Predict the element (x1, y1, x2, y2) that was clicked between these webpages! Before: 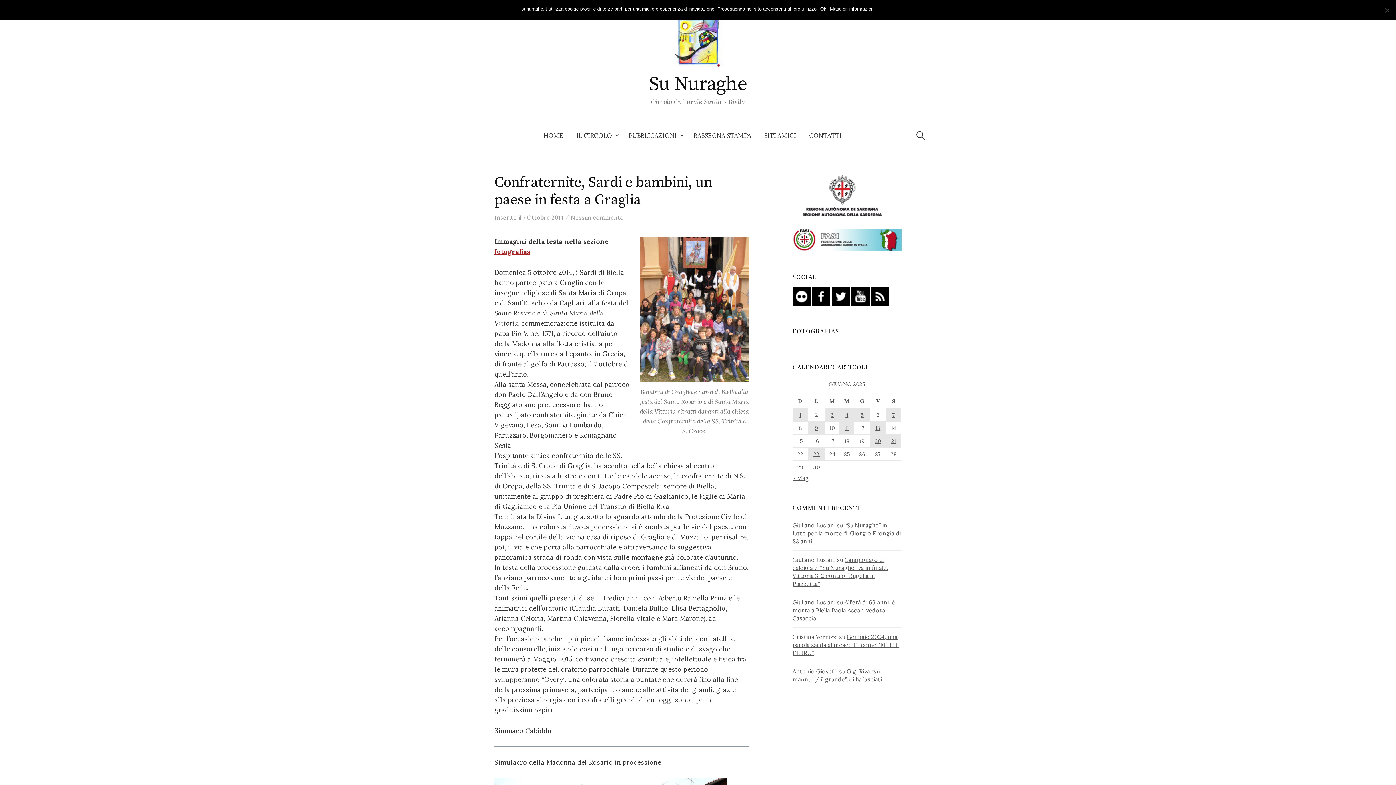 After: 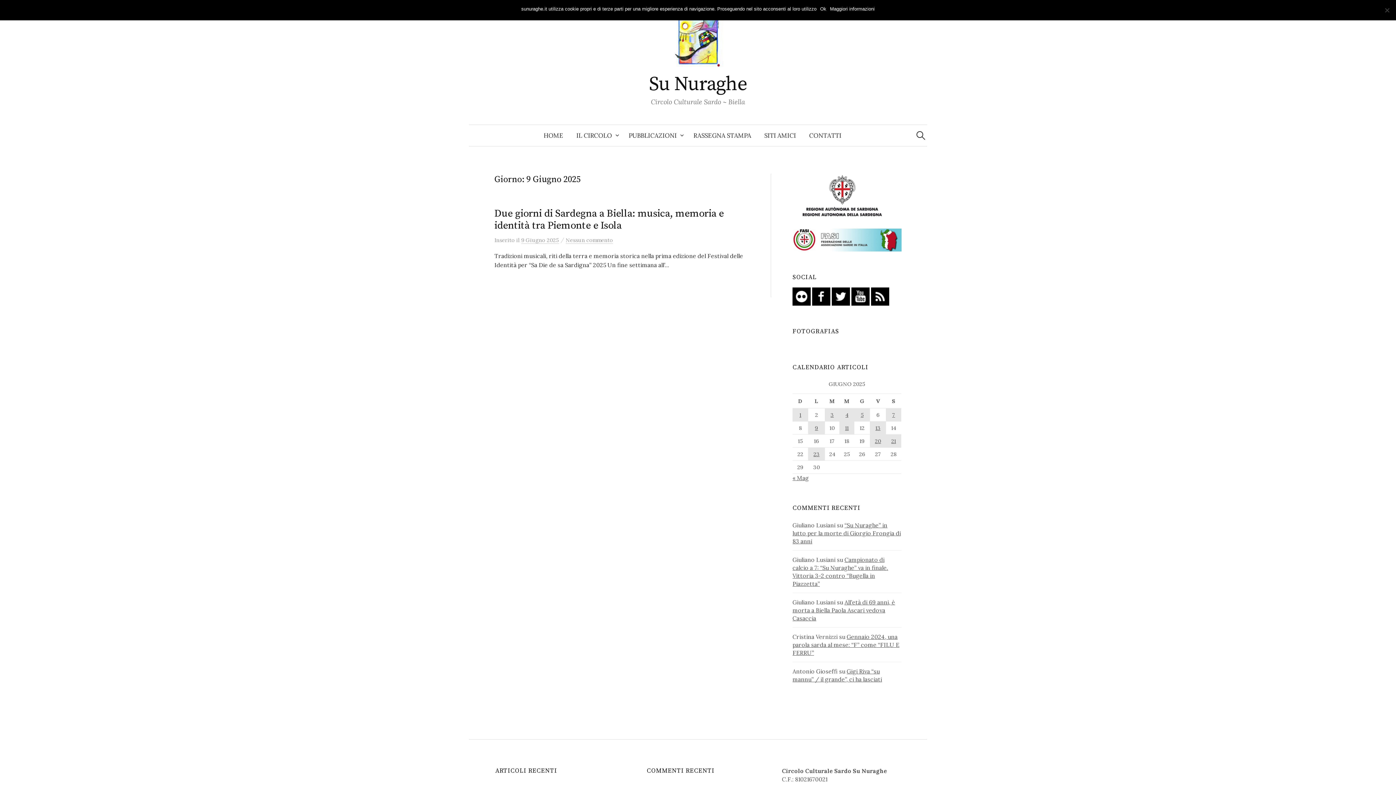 Action: label: Articoli pubblicati in 9 June 2025 bbox: (808, 421, 825, 434)